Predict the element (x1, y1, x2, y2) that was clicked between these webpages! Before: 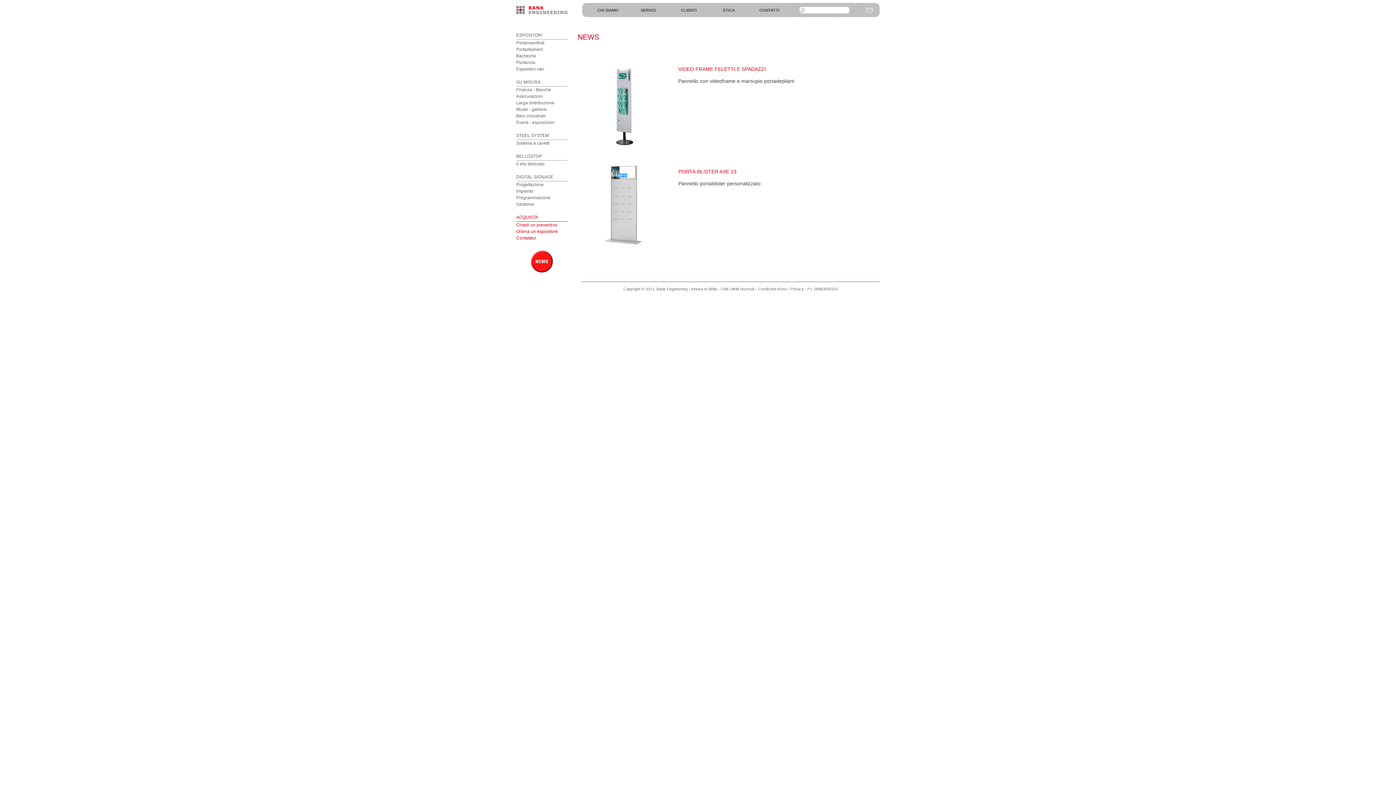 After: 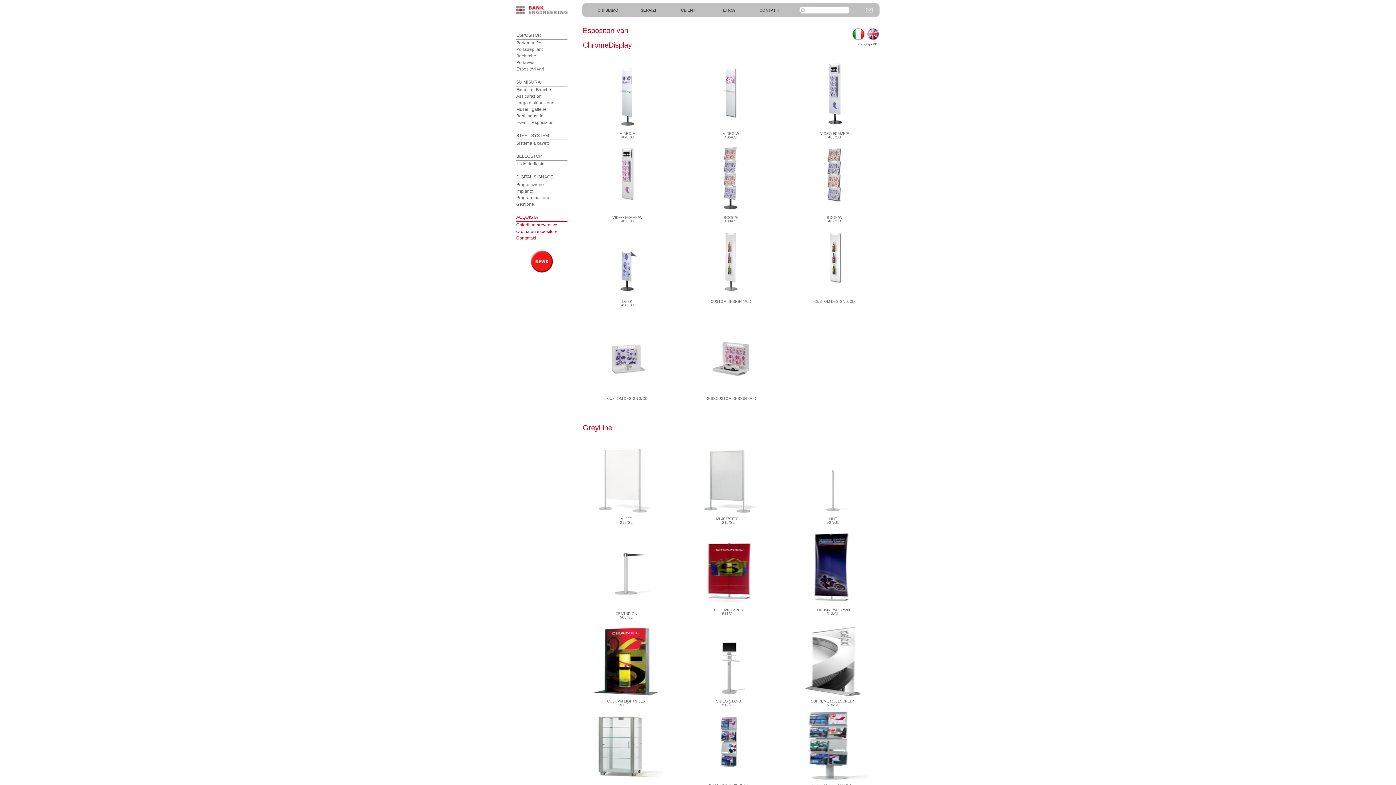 Action: label: Espositori vari bbox: (516, 66, 544, 71)